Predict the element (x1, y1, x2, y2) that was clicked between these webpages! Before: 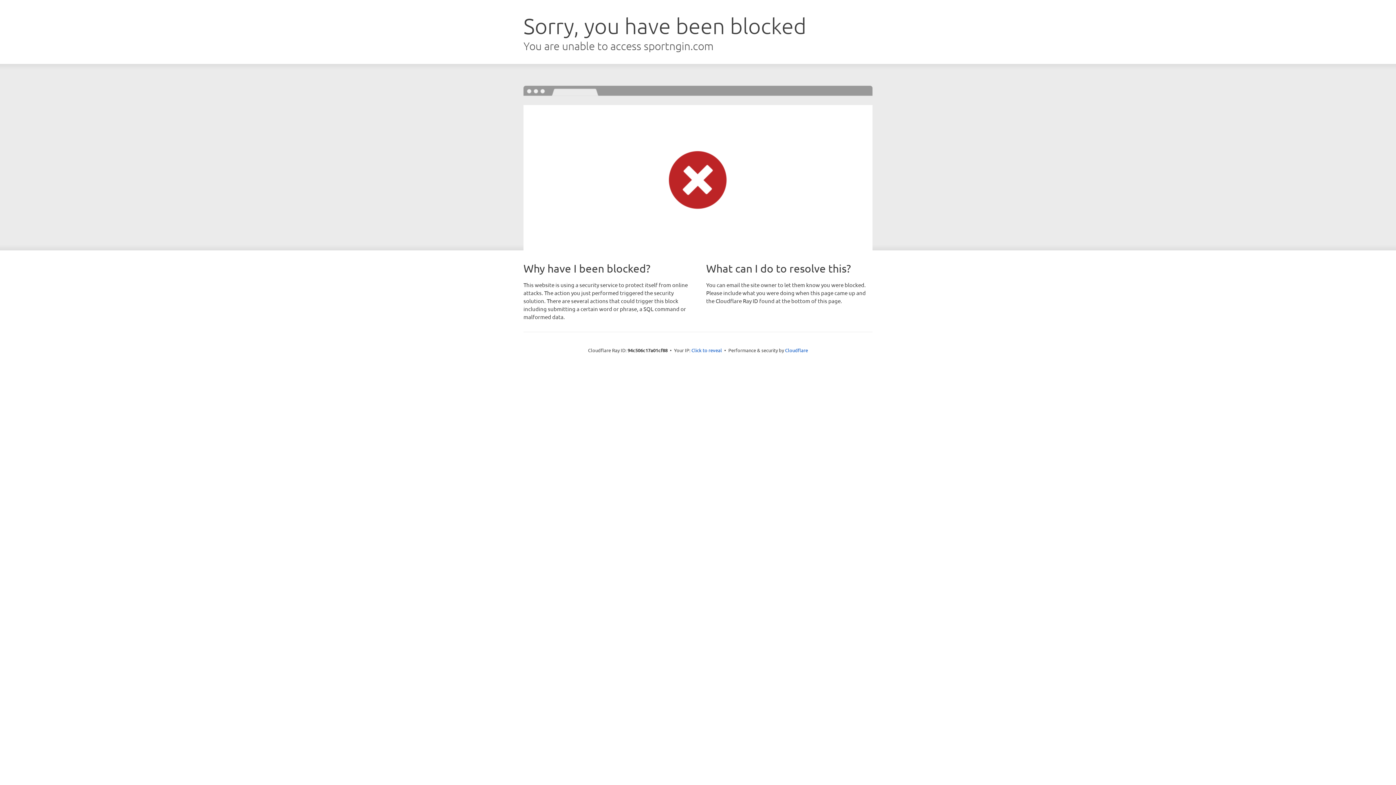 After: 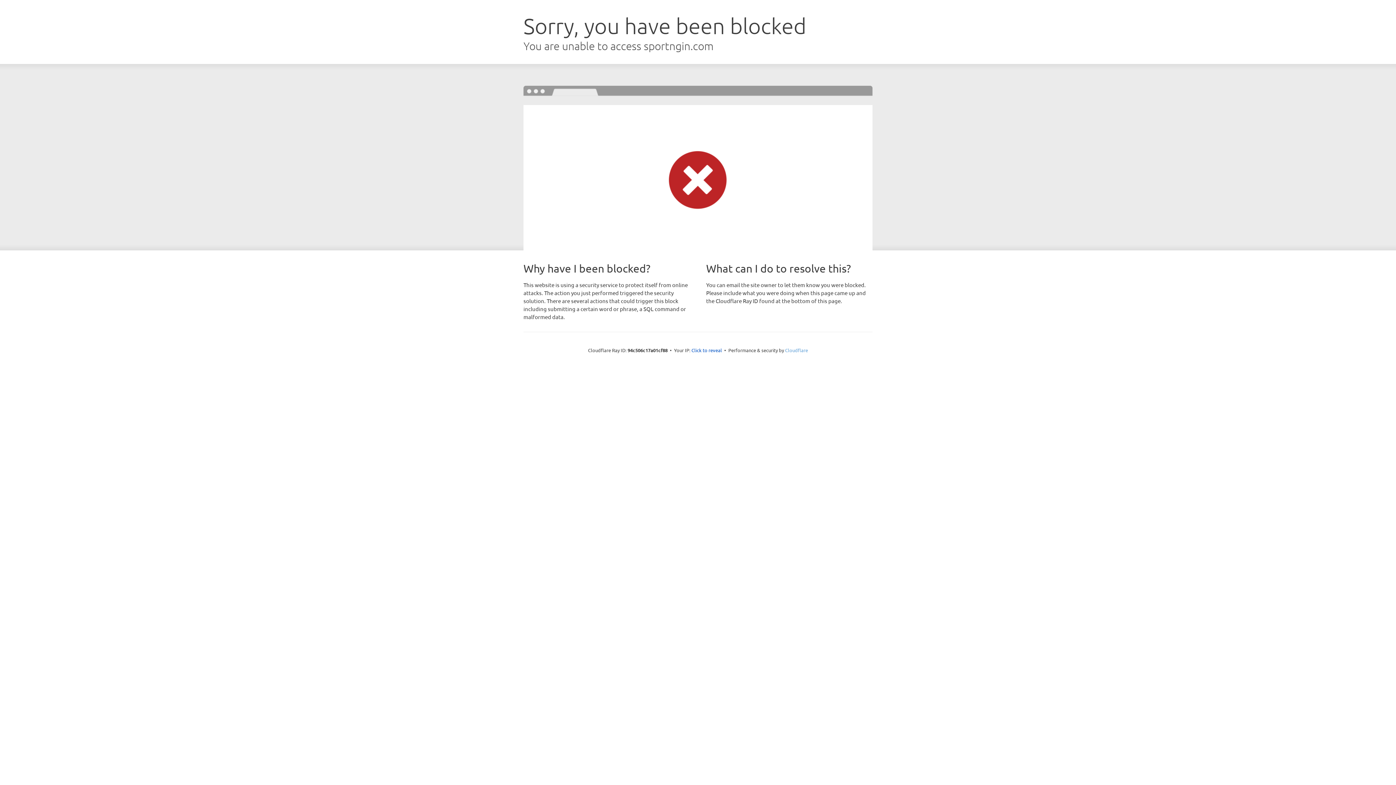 Action: label: Cloudflare bbox: (785, 347, 808, 353)